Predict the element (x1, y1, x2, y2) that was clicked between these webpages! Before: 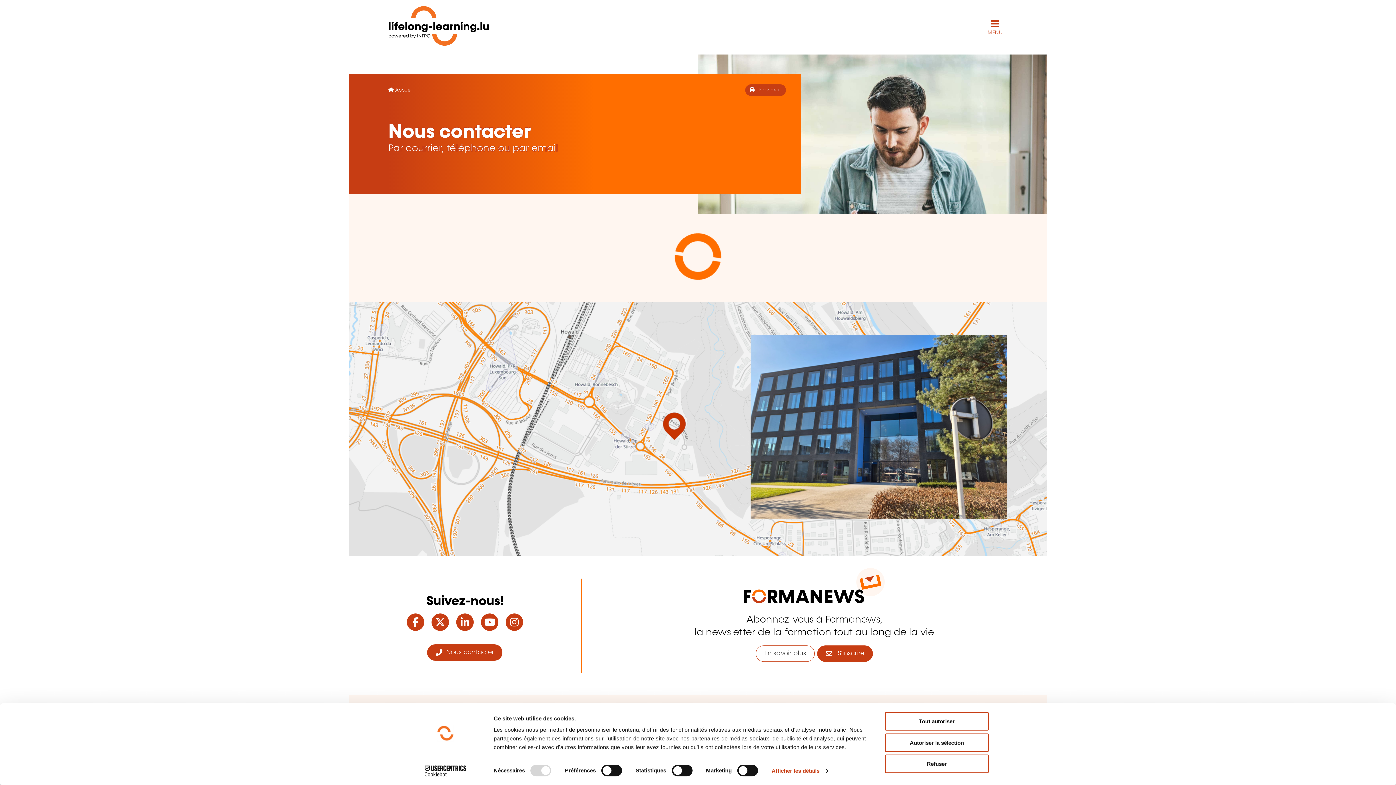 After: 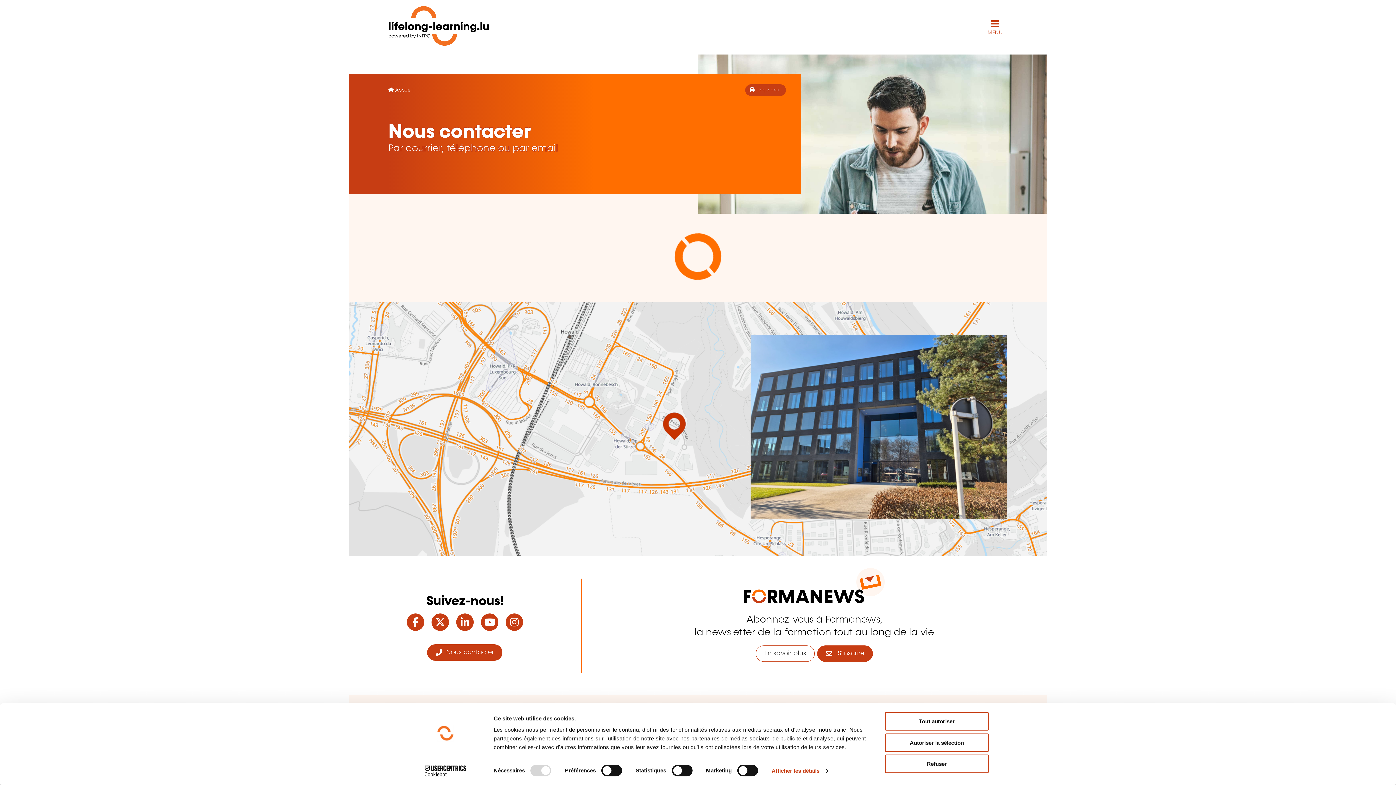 Action: label:   Nous contacter bbox: (427, 644, 502, 661)